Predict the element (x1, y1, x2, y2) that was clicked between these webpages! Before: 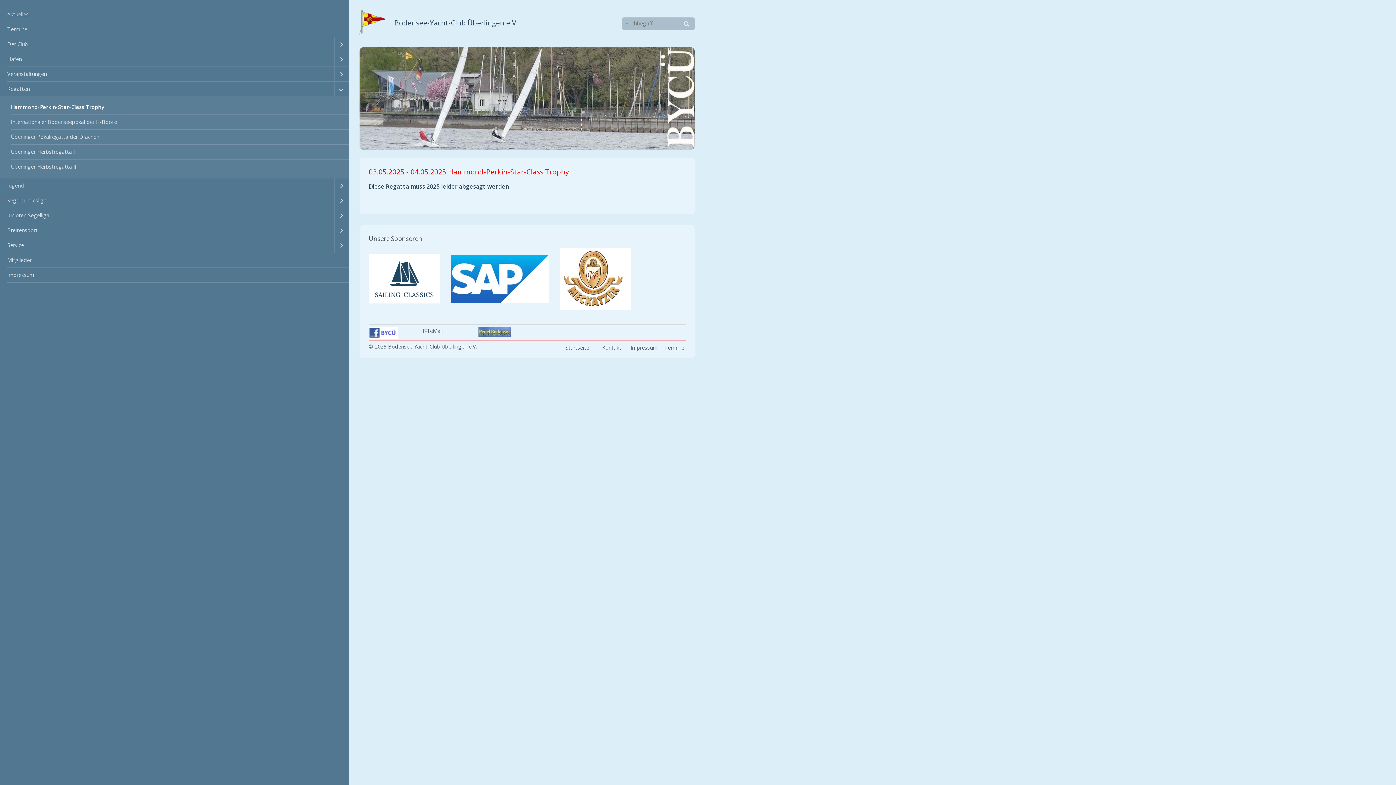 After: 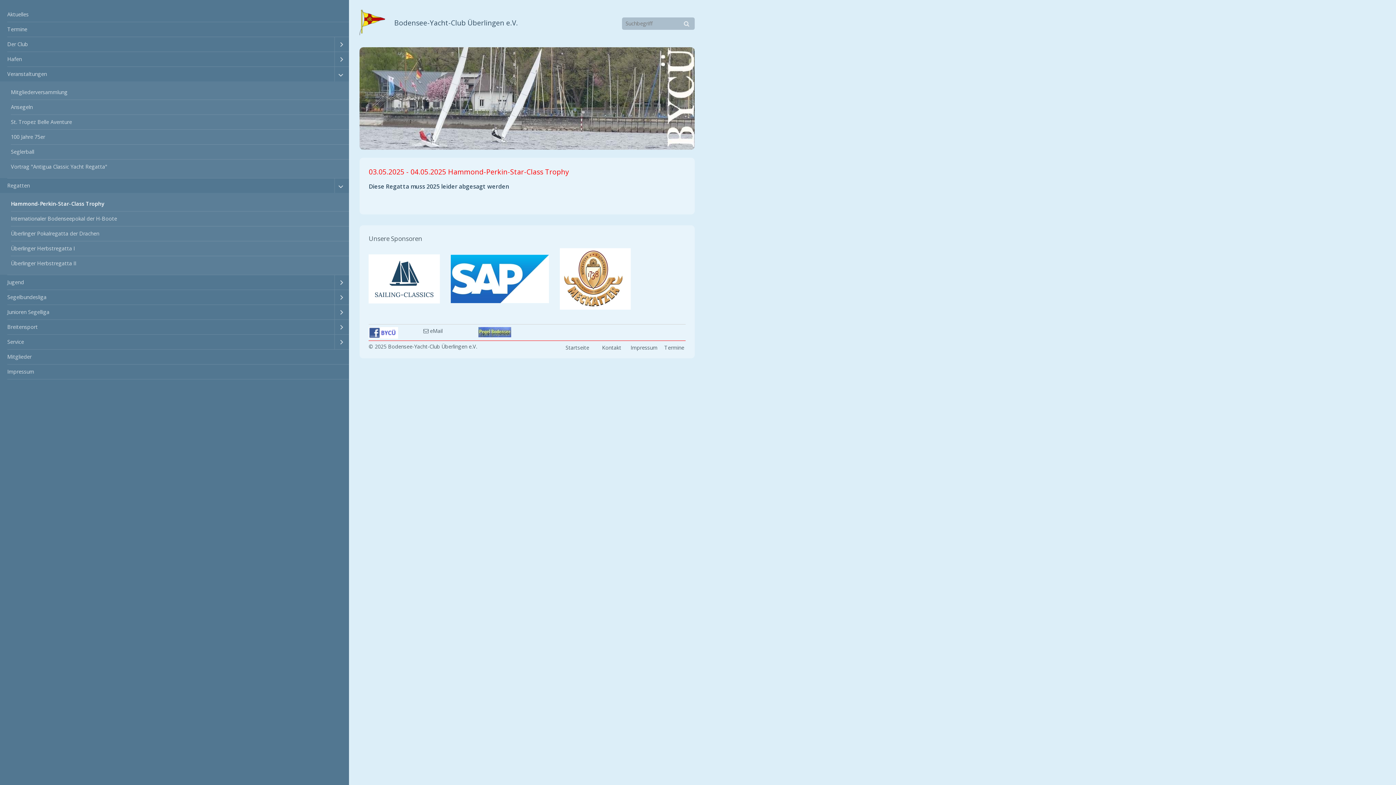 Action: bbox: (334, 66, 349, 81)